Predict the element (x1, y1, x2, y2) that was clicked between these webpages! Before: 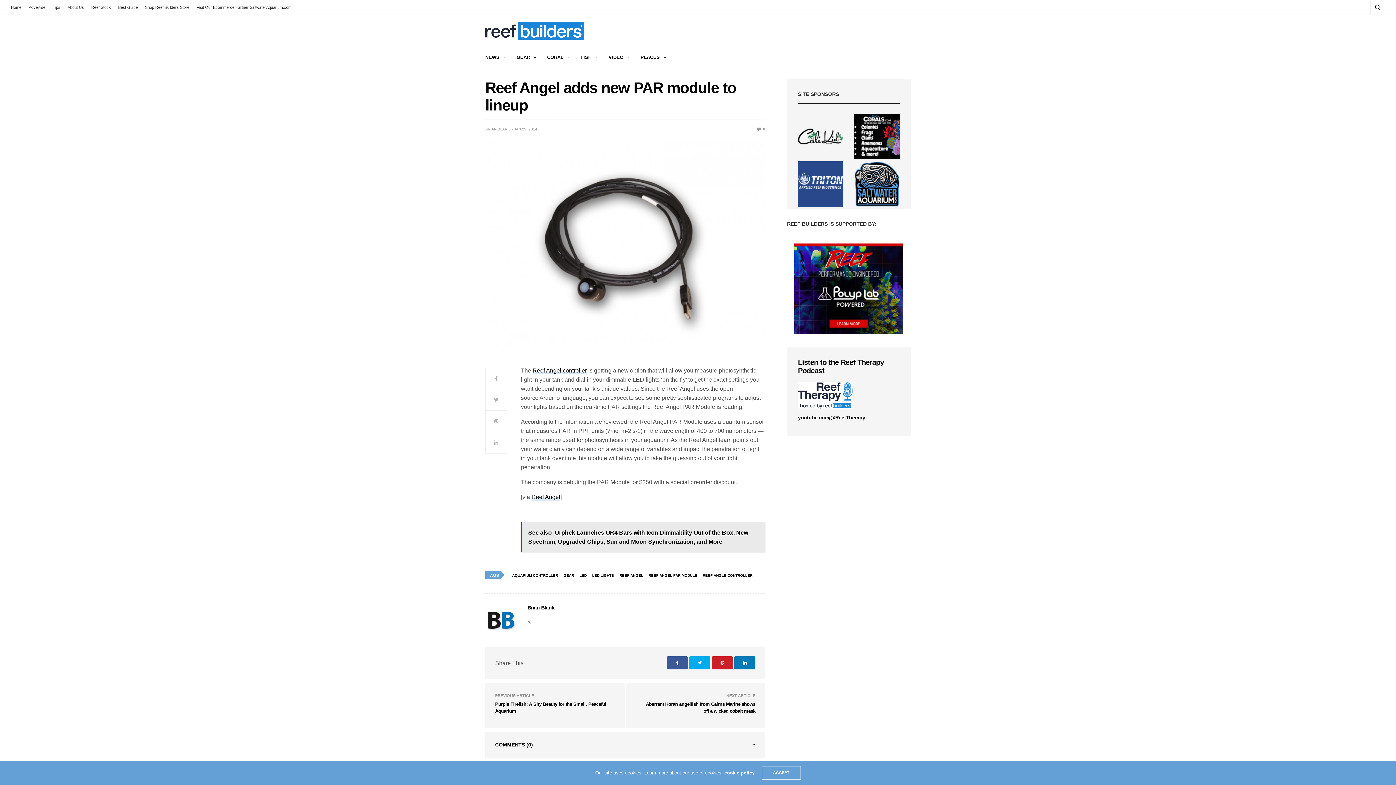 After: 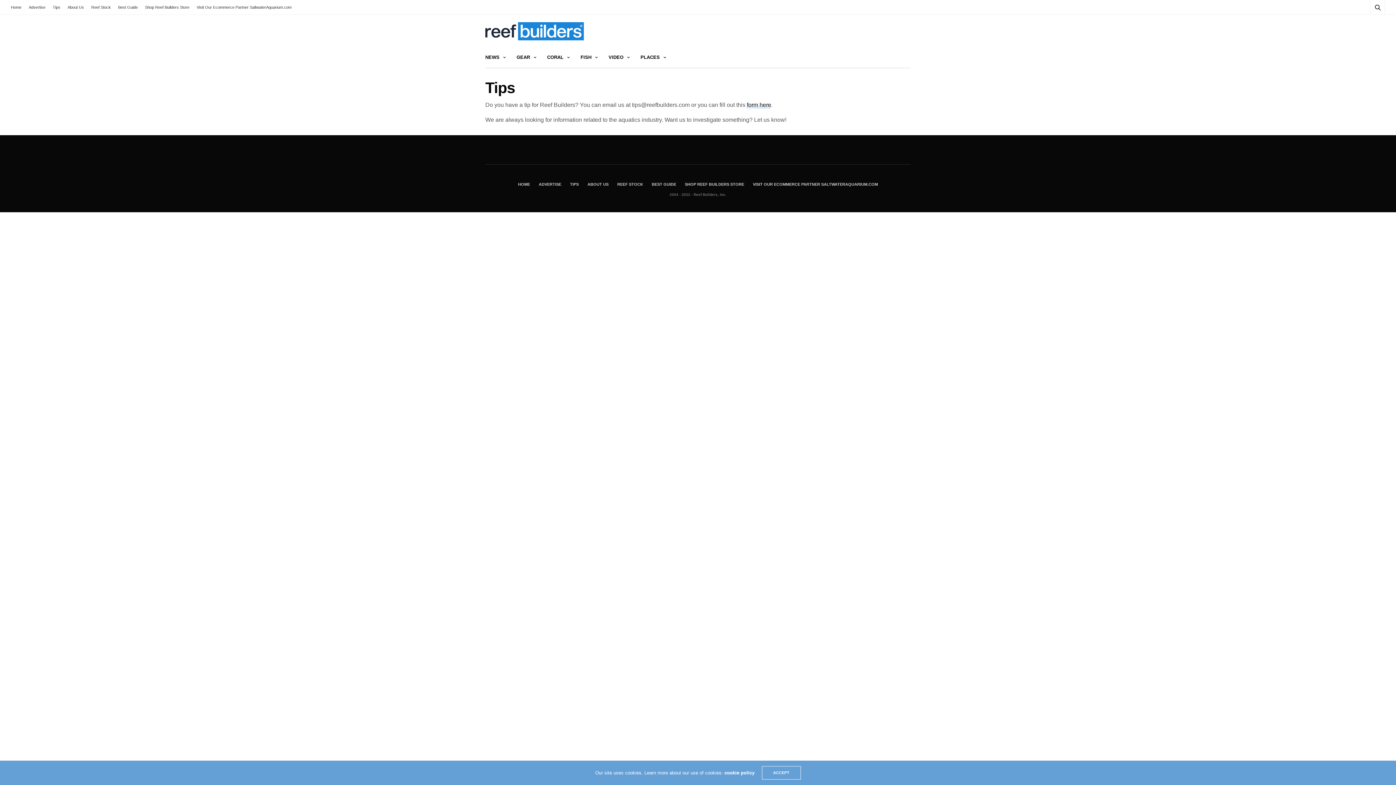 Action: label: Tips bbox: (49, 0, 64, 14)